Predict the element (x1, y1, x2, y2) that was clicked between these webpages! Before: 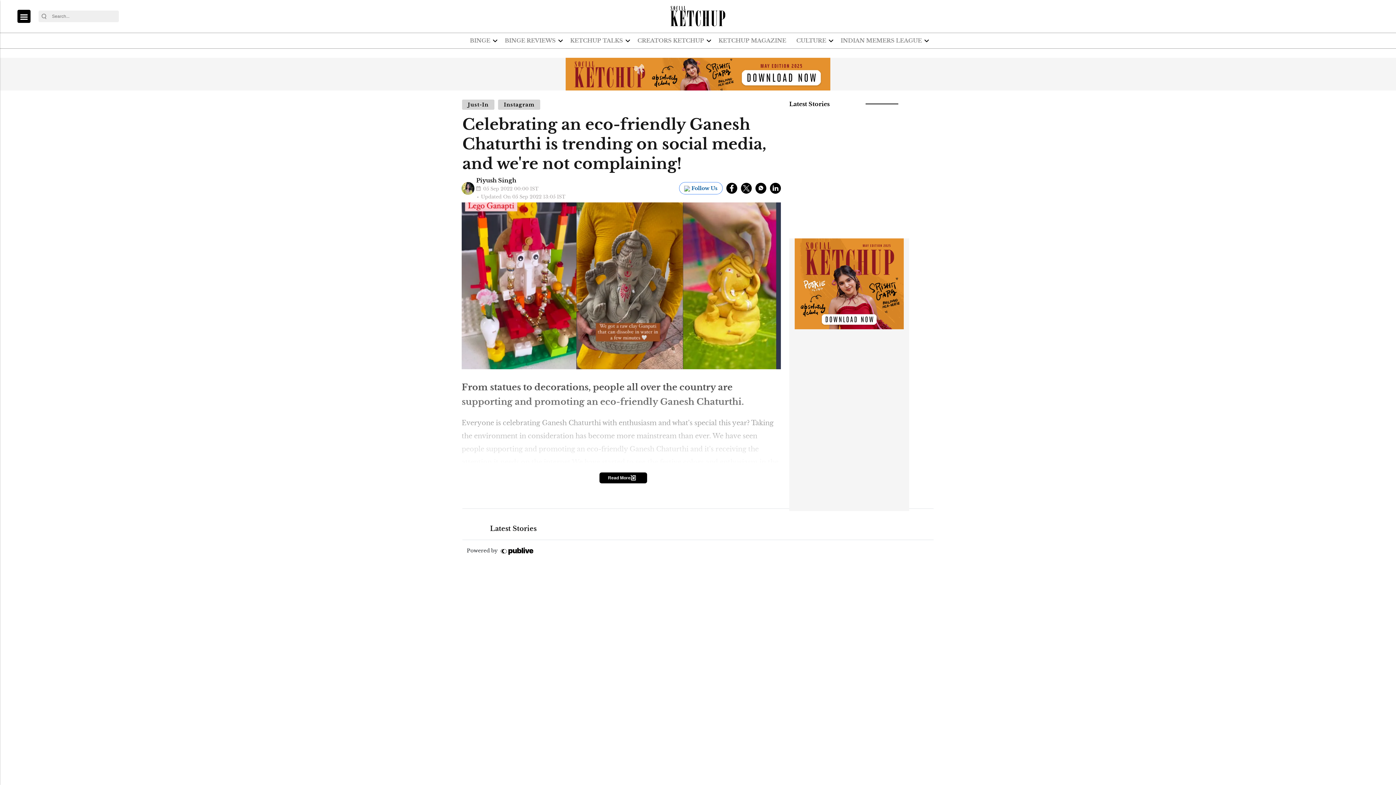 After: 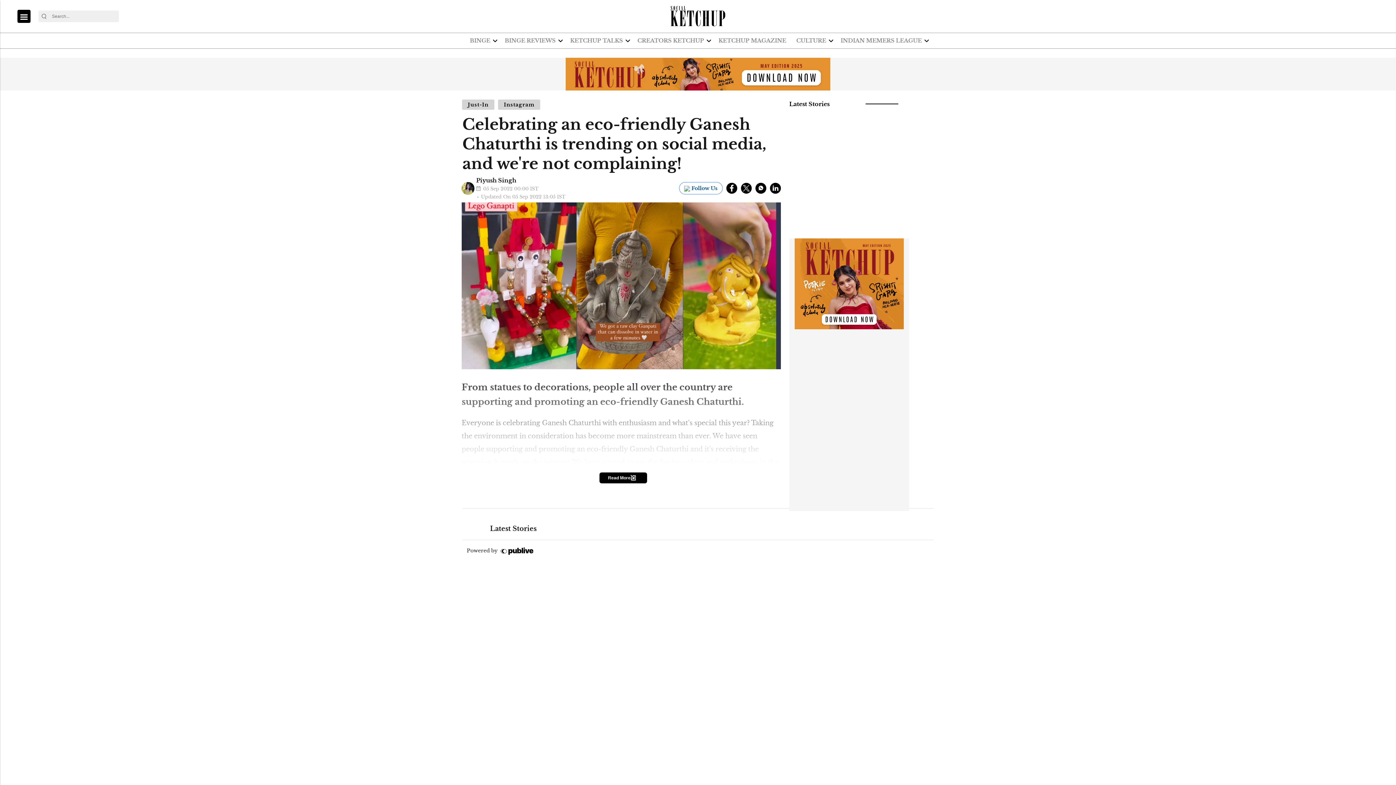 Action: label: linkedin bbox: (770, 182, 781, 193)